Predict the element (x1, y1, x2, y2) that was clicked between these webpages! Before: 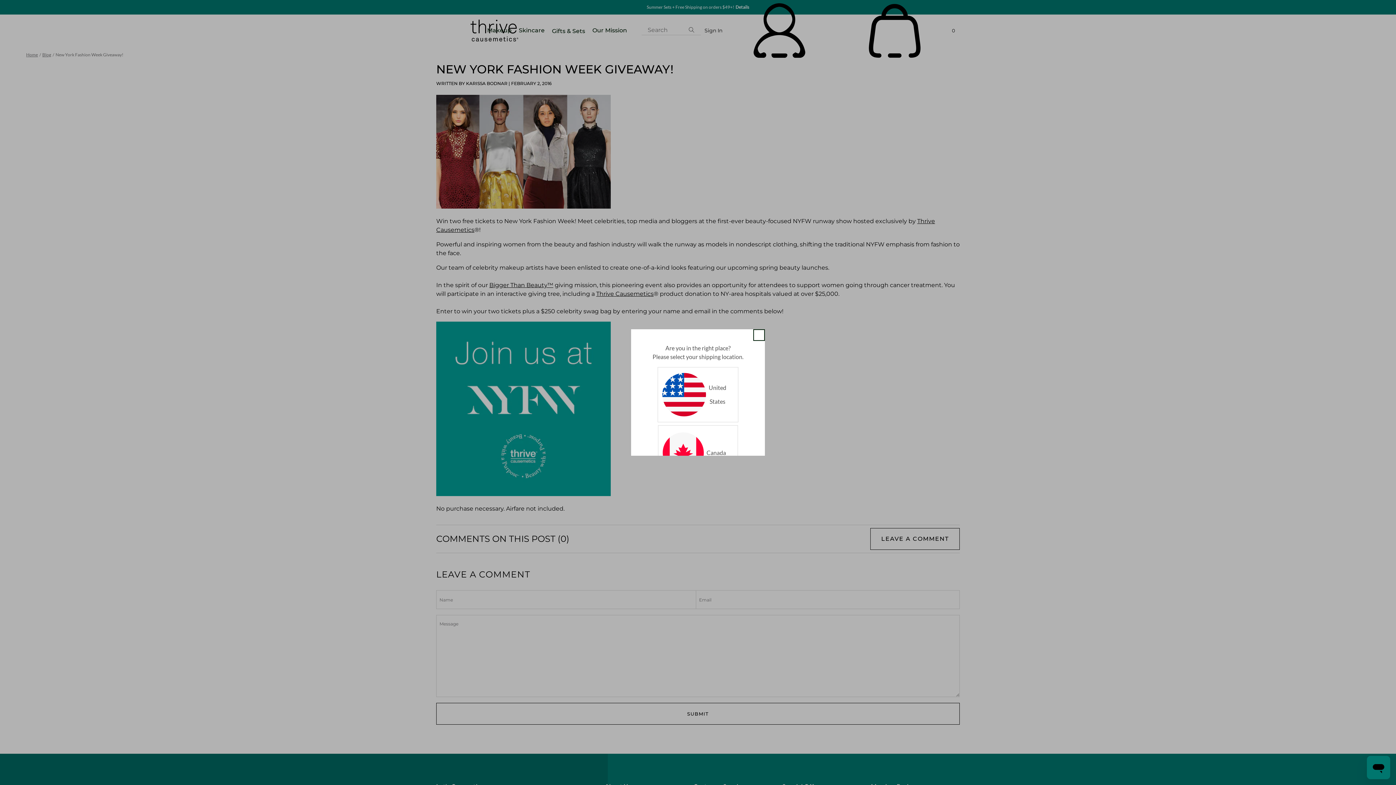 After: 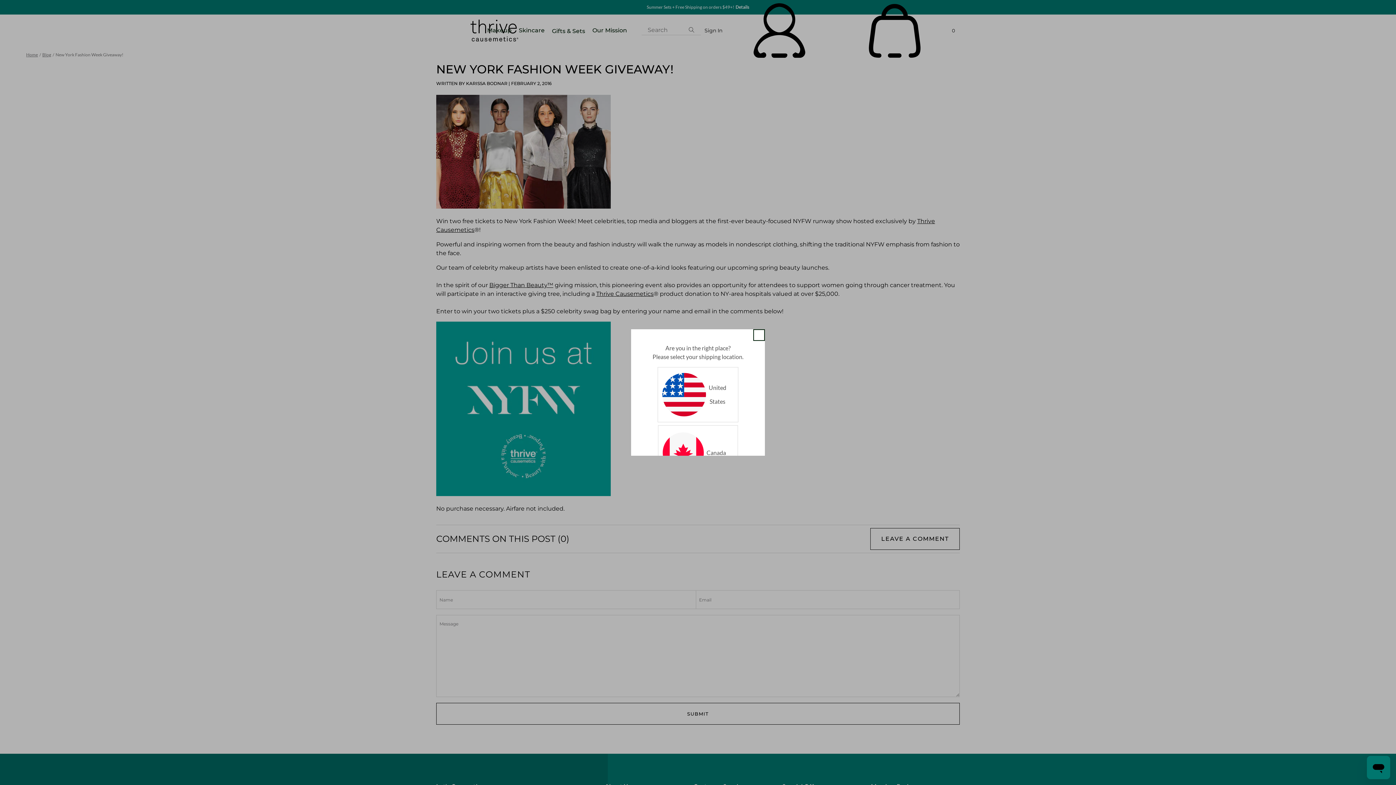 Action: label: United States bbox: (657, 367, 738, 422)